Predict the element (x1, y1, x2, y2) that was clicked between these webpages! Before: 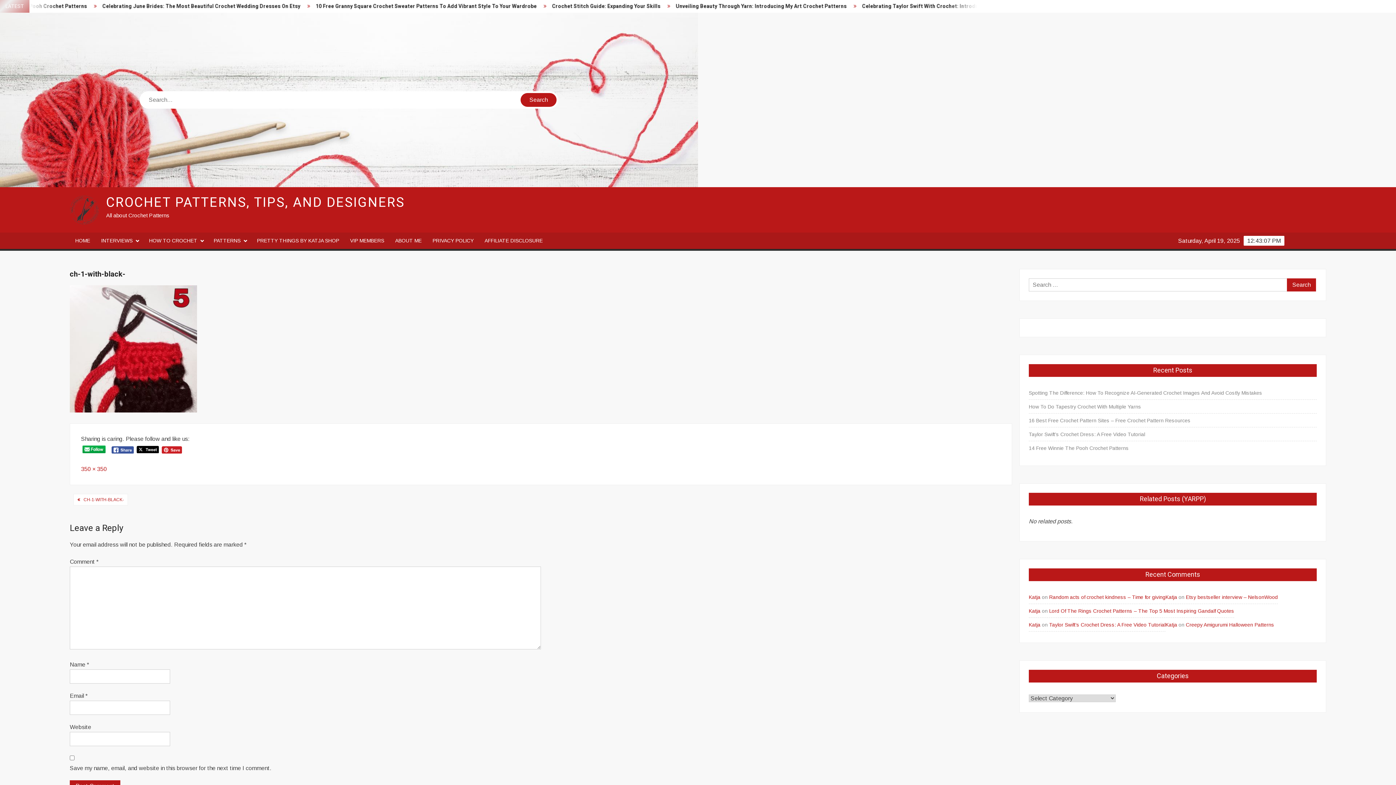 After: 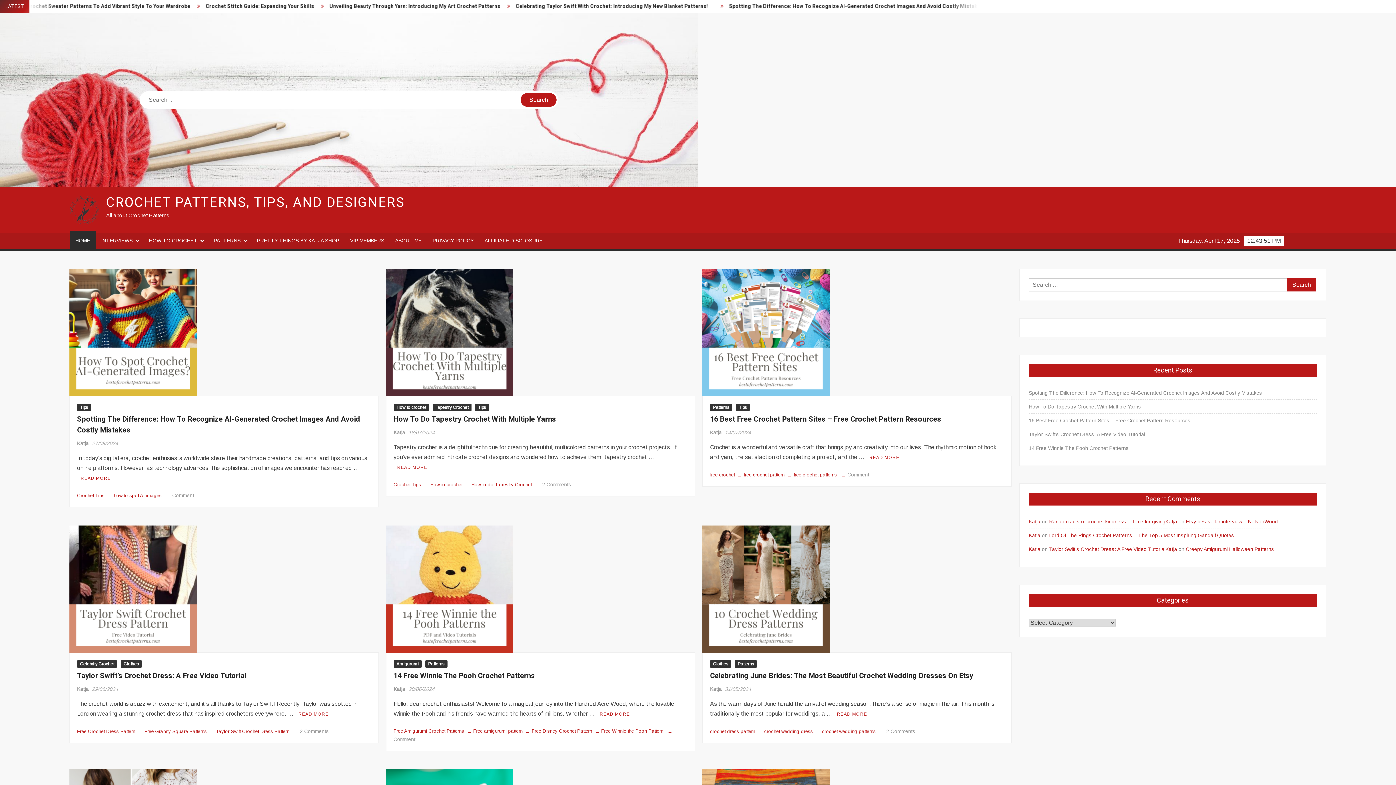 Action: label: Katja bbox: (1029, 622, 1040, 628)